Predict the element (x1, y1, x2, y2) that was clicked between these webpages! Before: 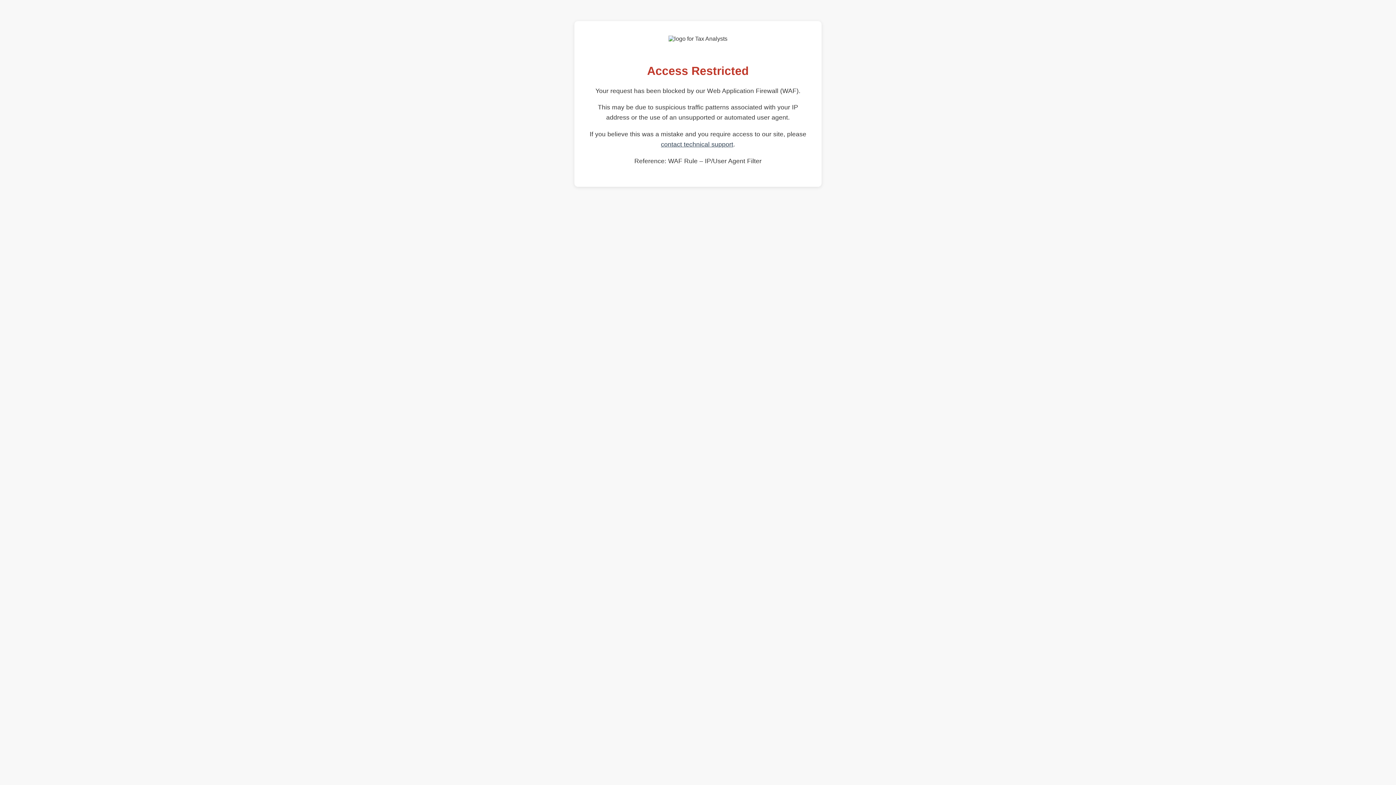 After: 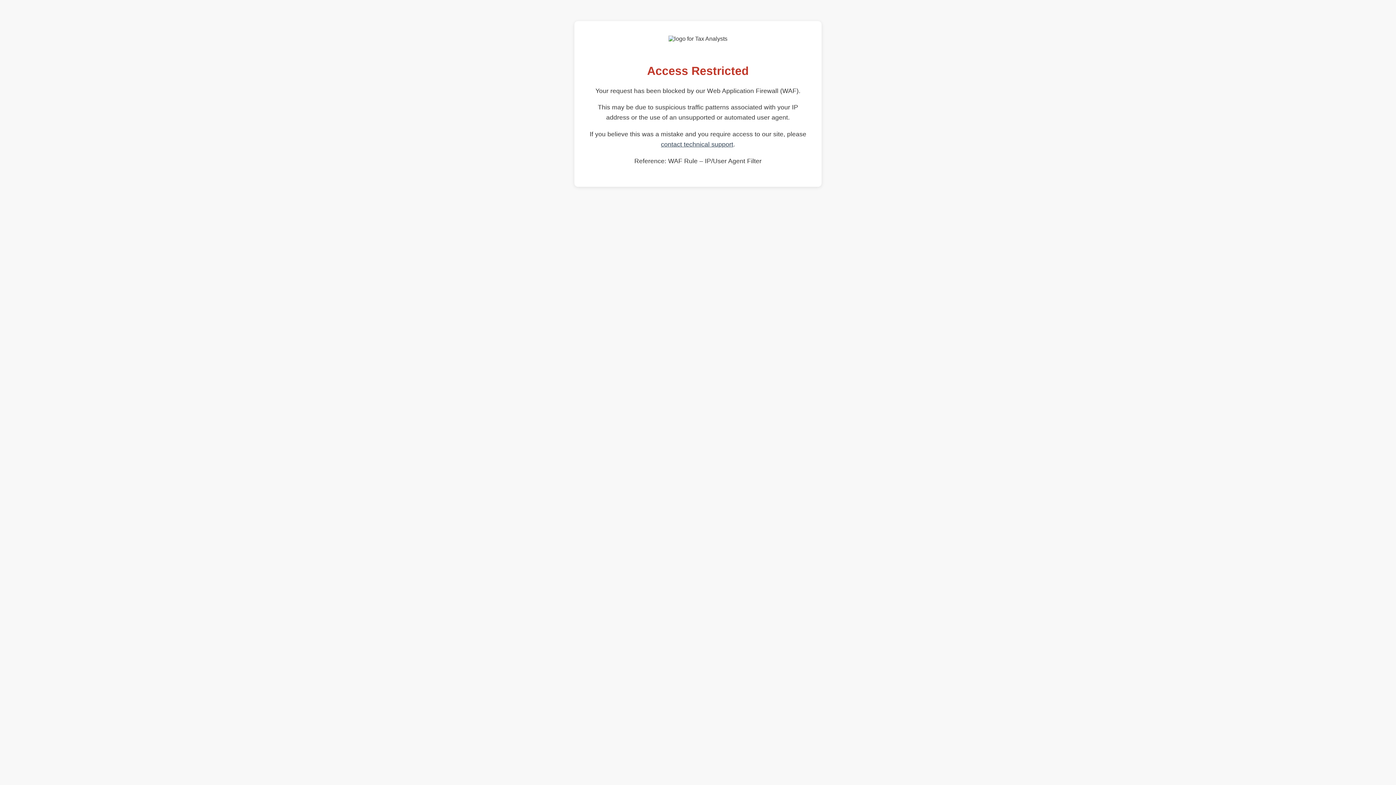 Action: label: contact technical support bbox: (661, 140, 733, 148)